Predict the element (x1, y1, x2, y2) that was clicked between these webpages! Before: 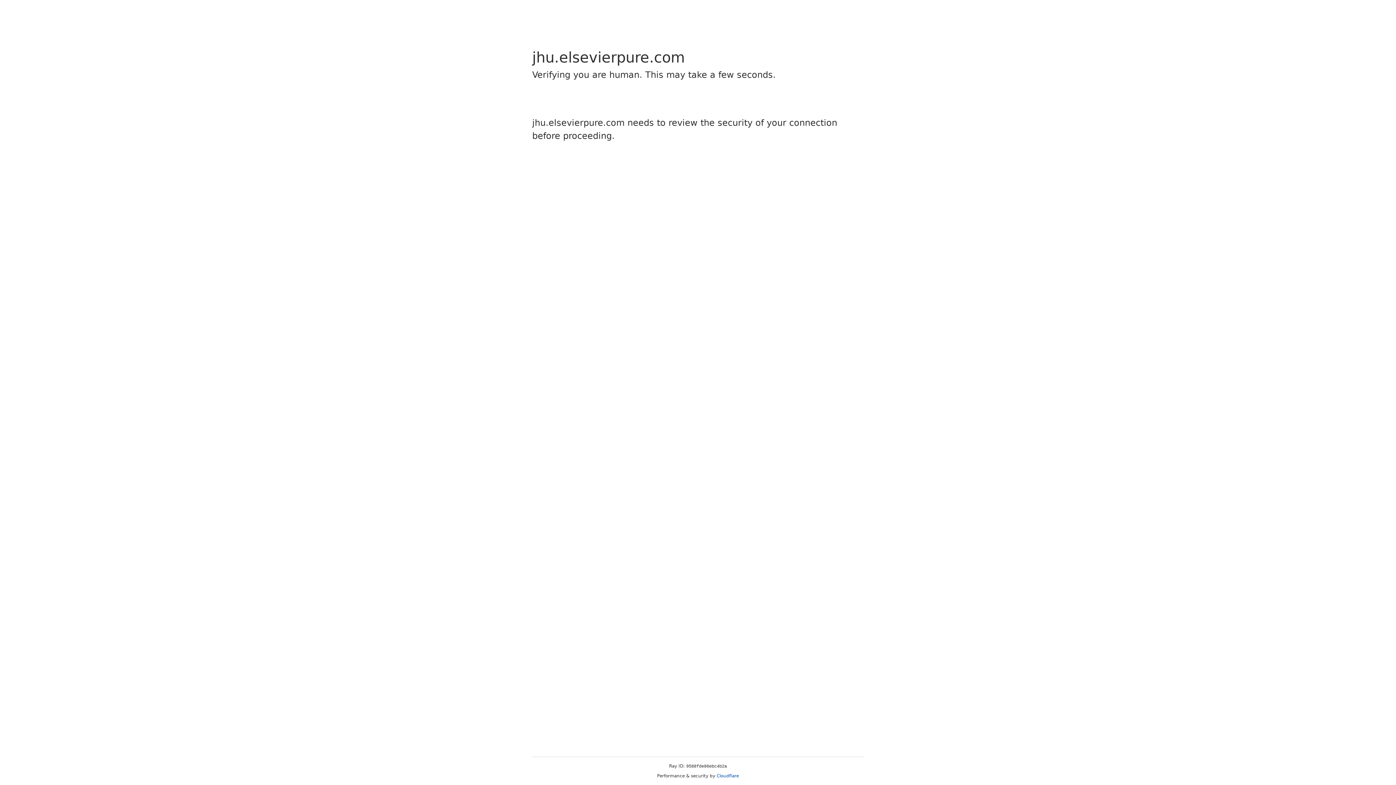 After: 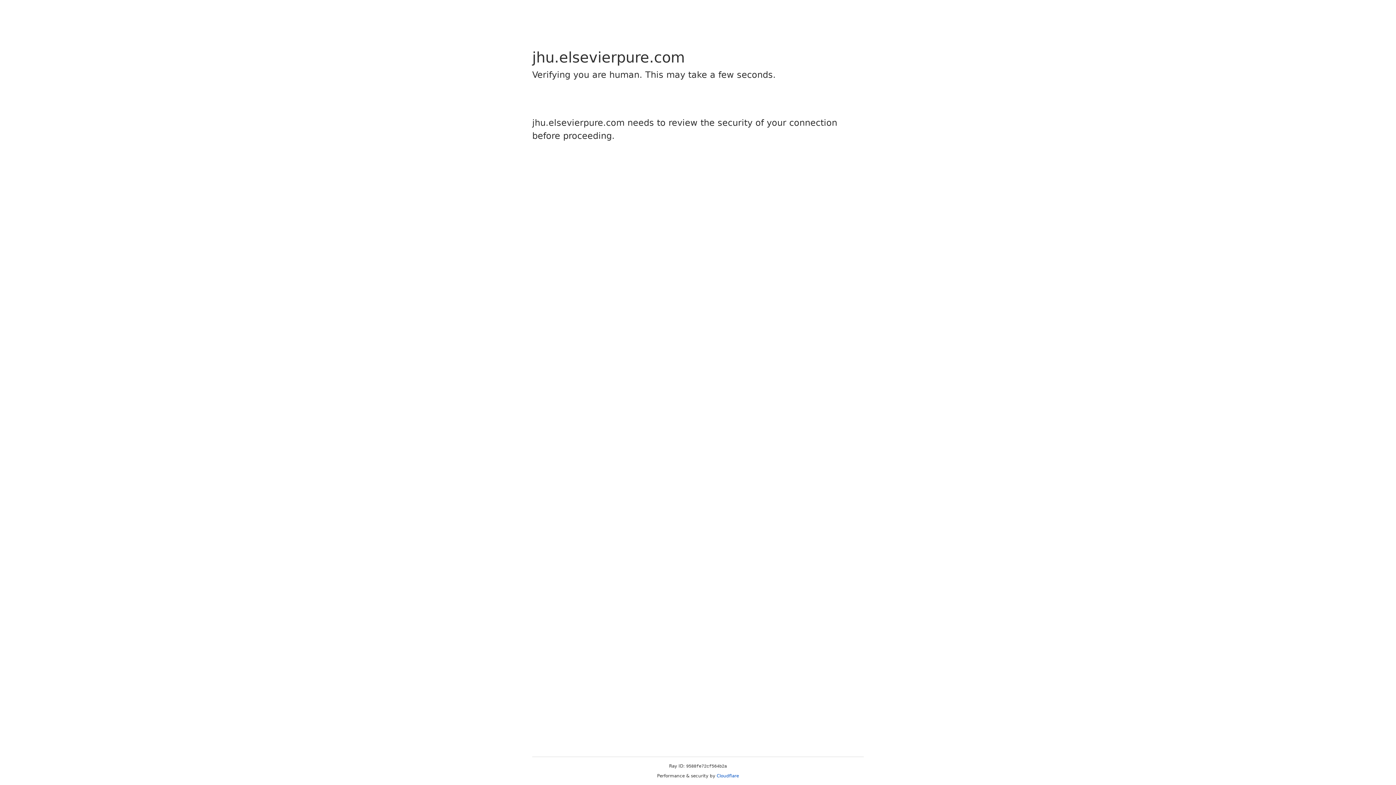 Action: label: Cloudflare bbox: (716, 773, 739, 778)